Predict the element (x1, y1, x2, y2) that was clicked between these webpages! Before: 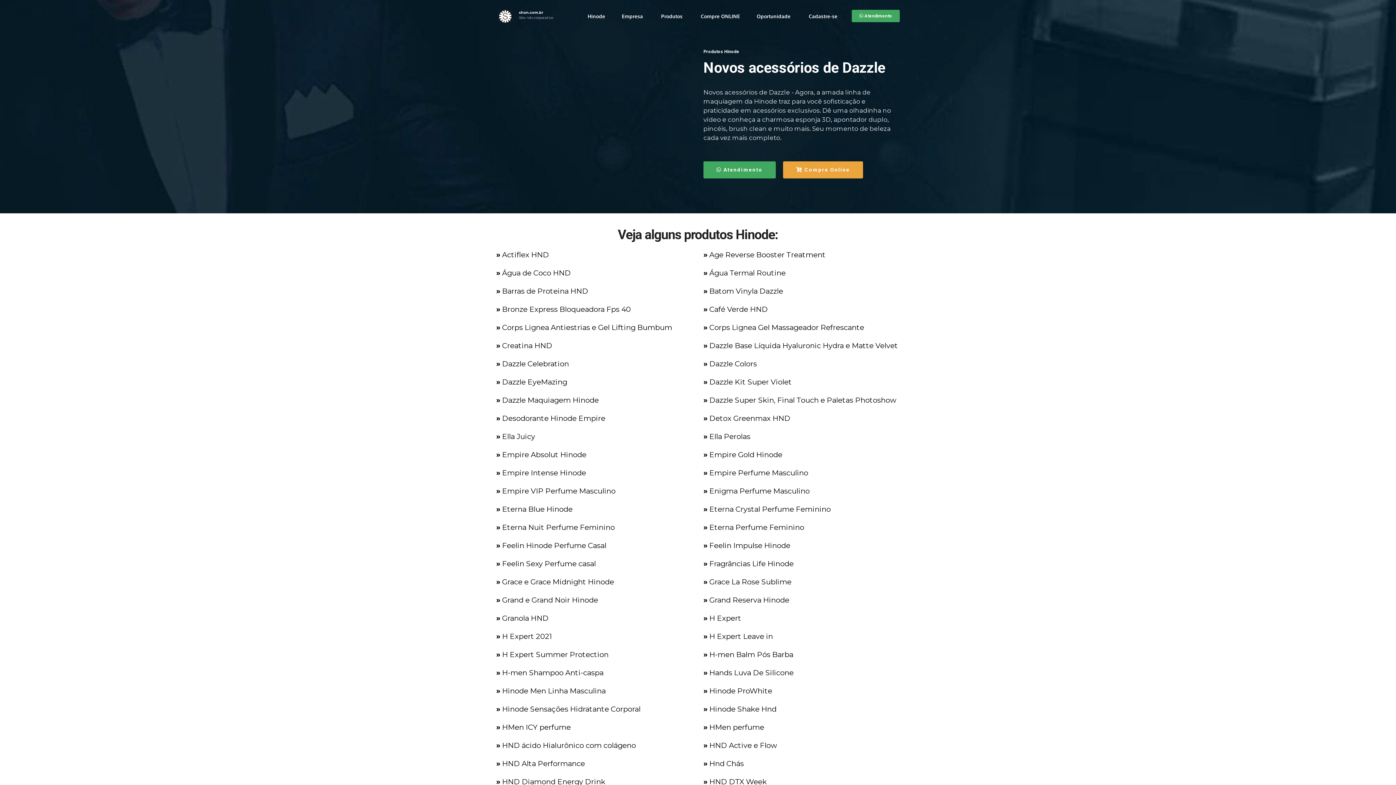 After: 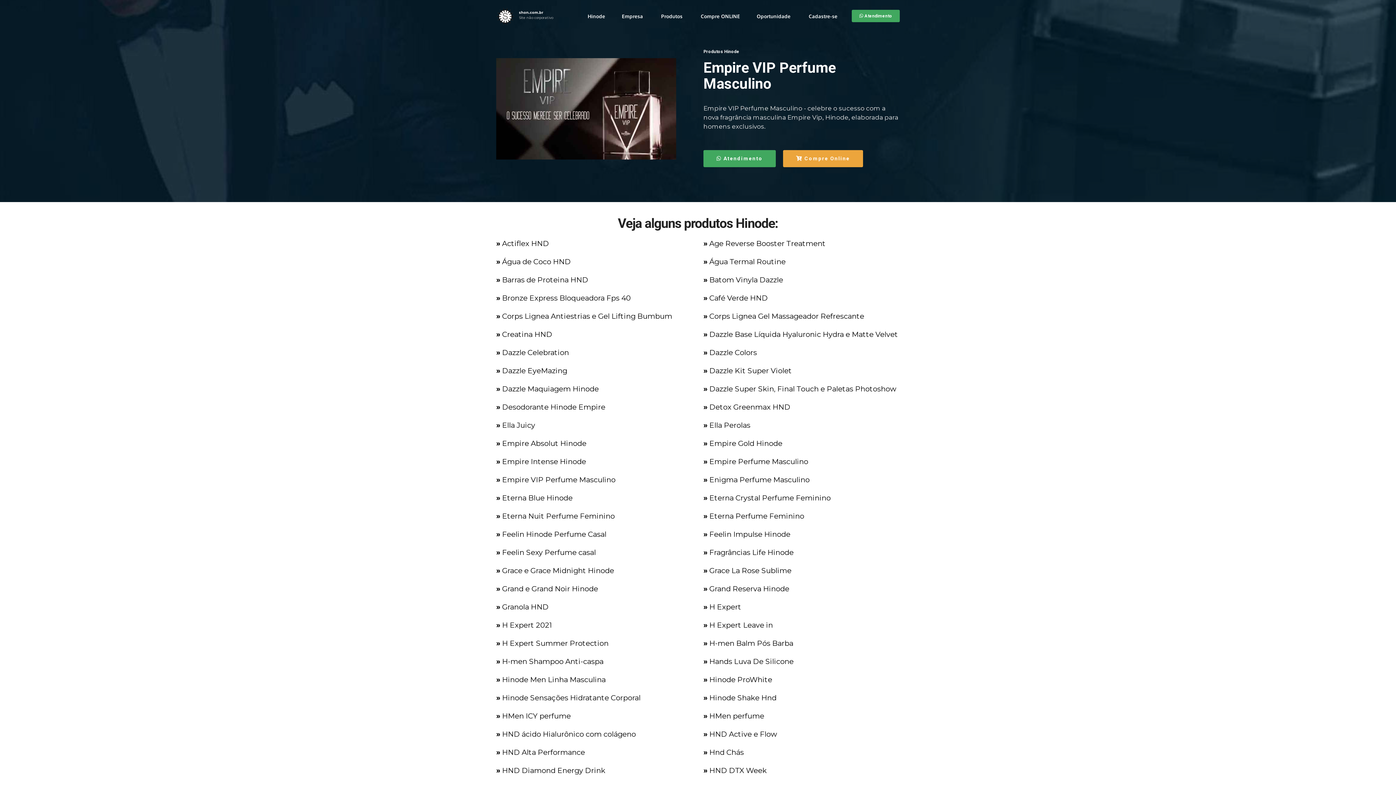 Action: bbox: (496, 486, 615, 495) label: » Empire VIP Perfume Masculino